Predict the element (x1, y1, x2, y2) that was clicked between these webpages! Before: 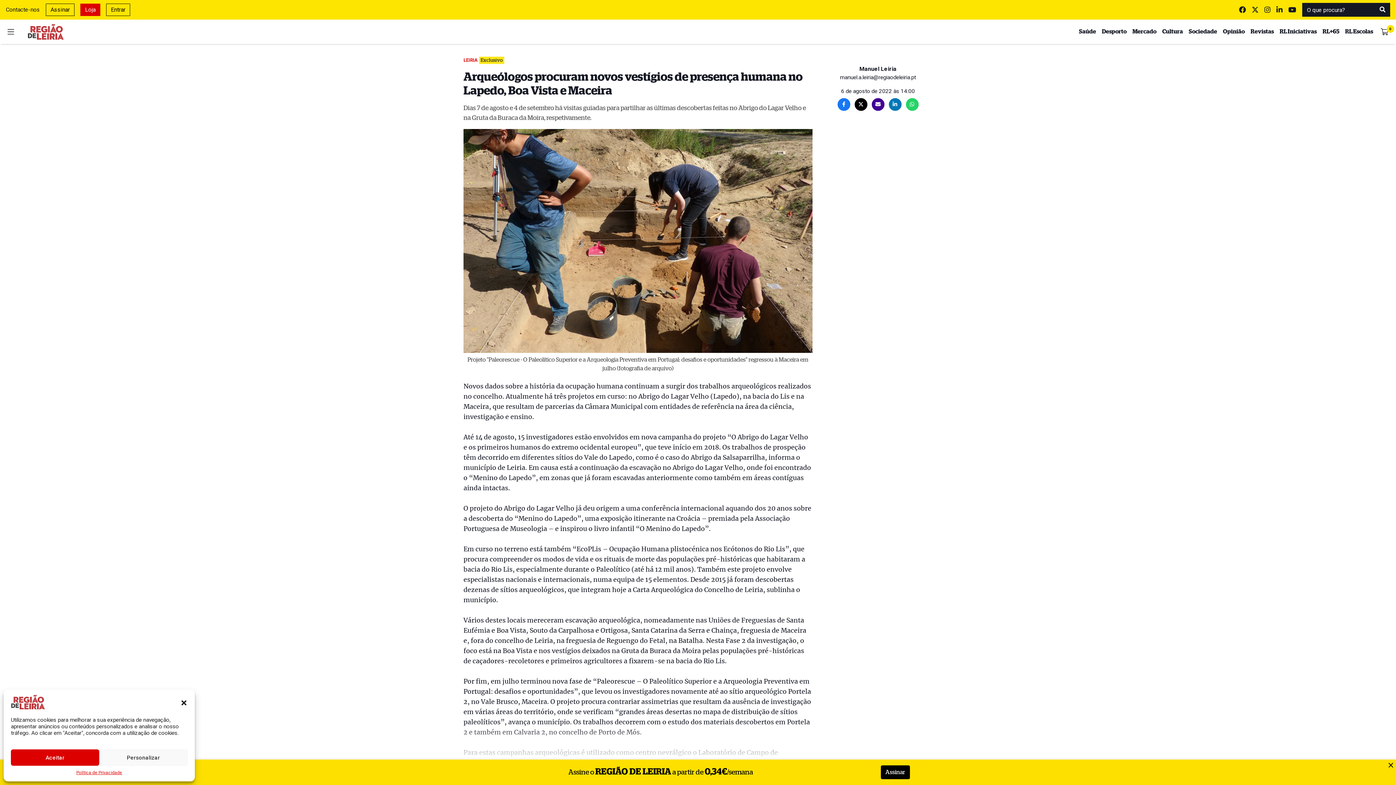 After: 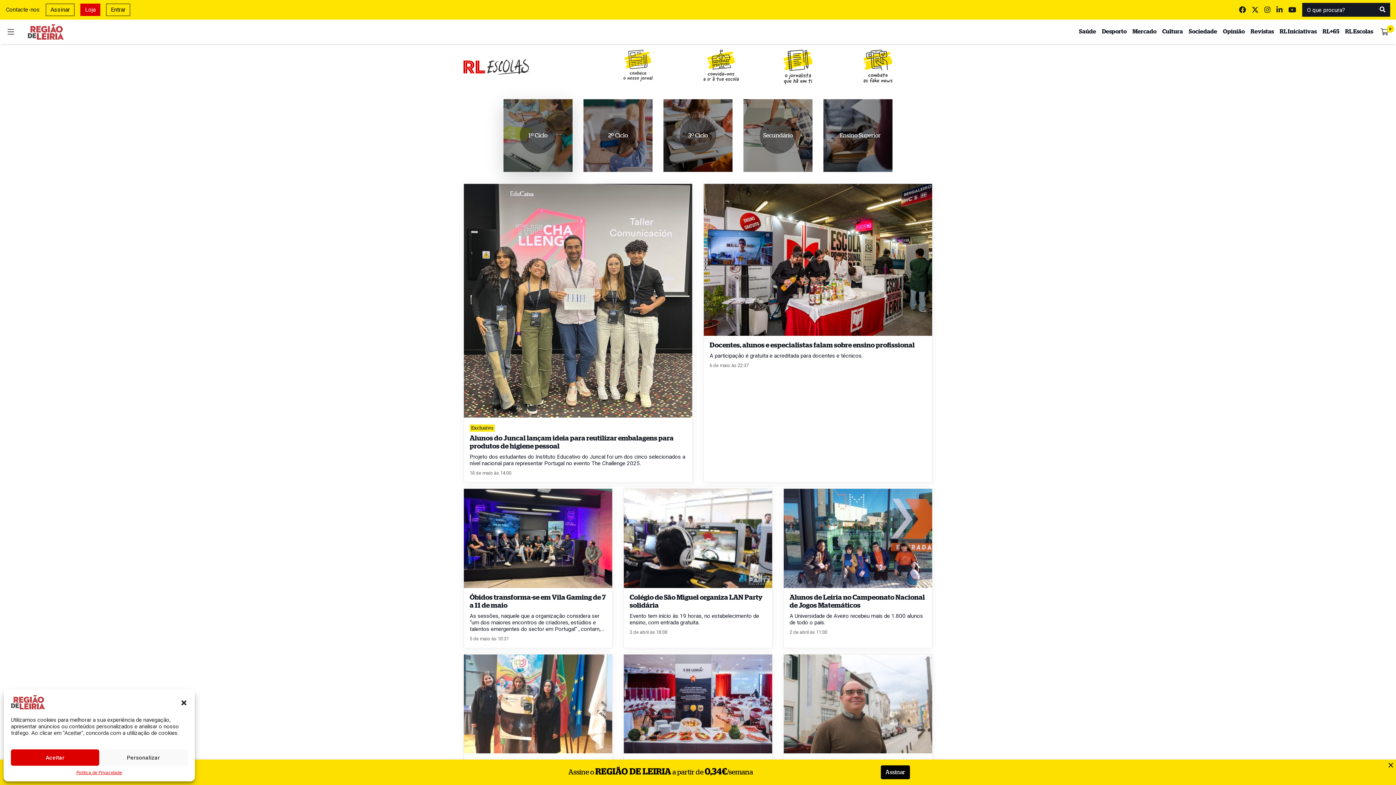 Action: bbox: (1345, 28, 1373, 35) label: RL Escolas